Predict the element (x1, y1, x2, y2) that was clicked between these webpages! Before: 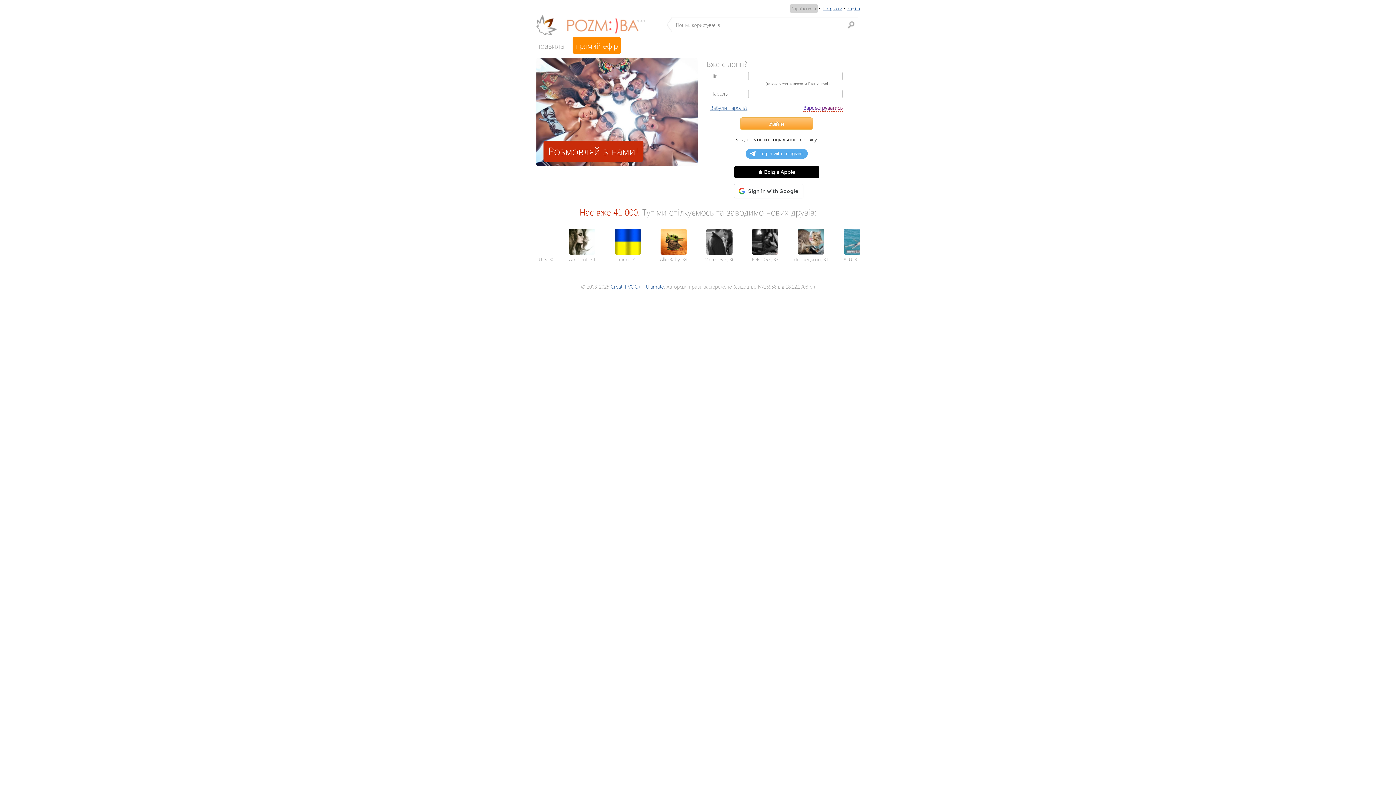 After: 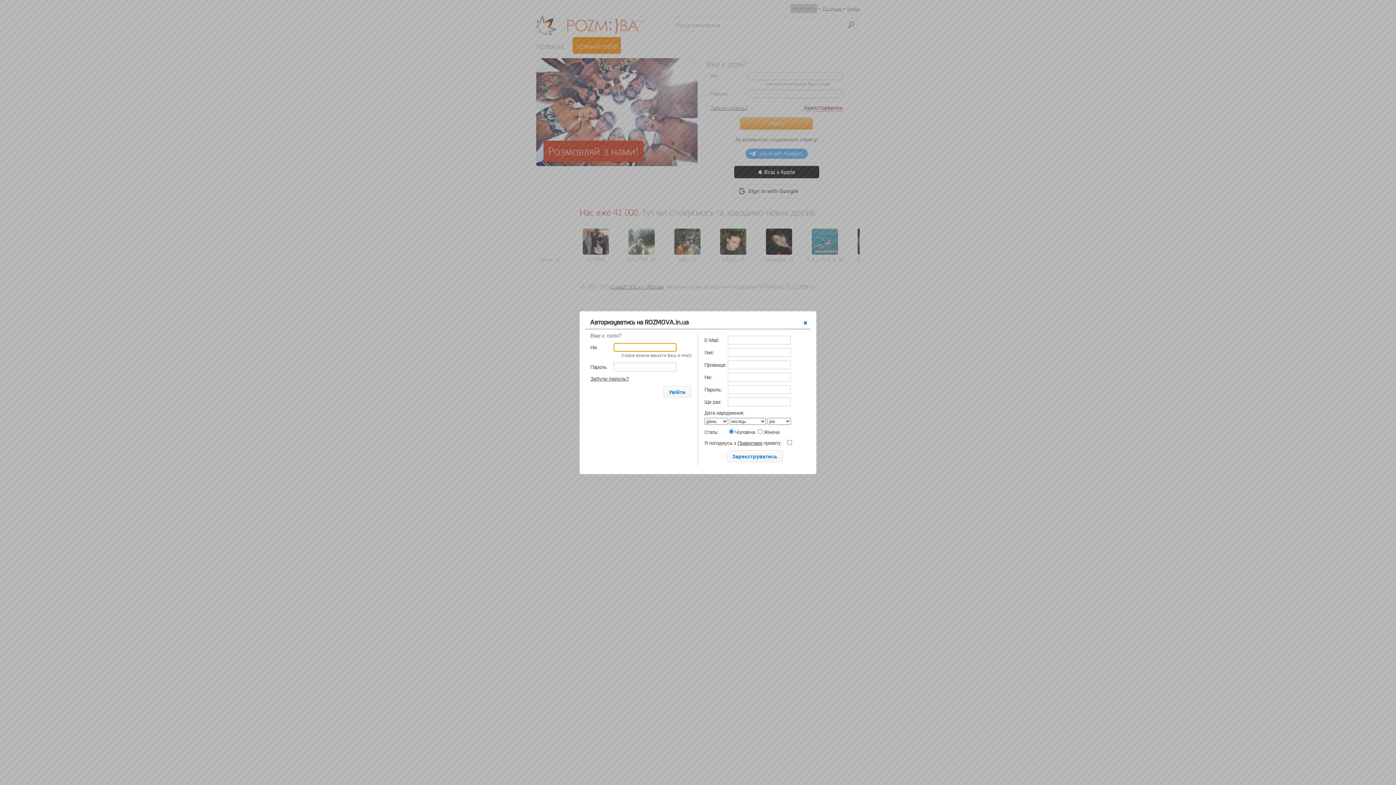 Action: label: Зареєструватись bbox: (803, 104, 842, 111)